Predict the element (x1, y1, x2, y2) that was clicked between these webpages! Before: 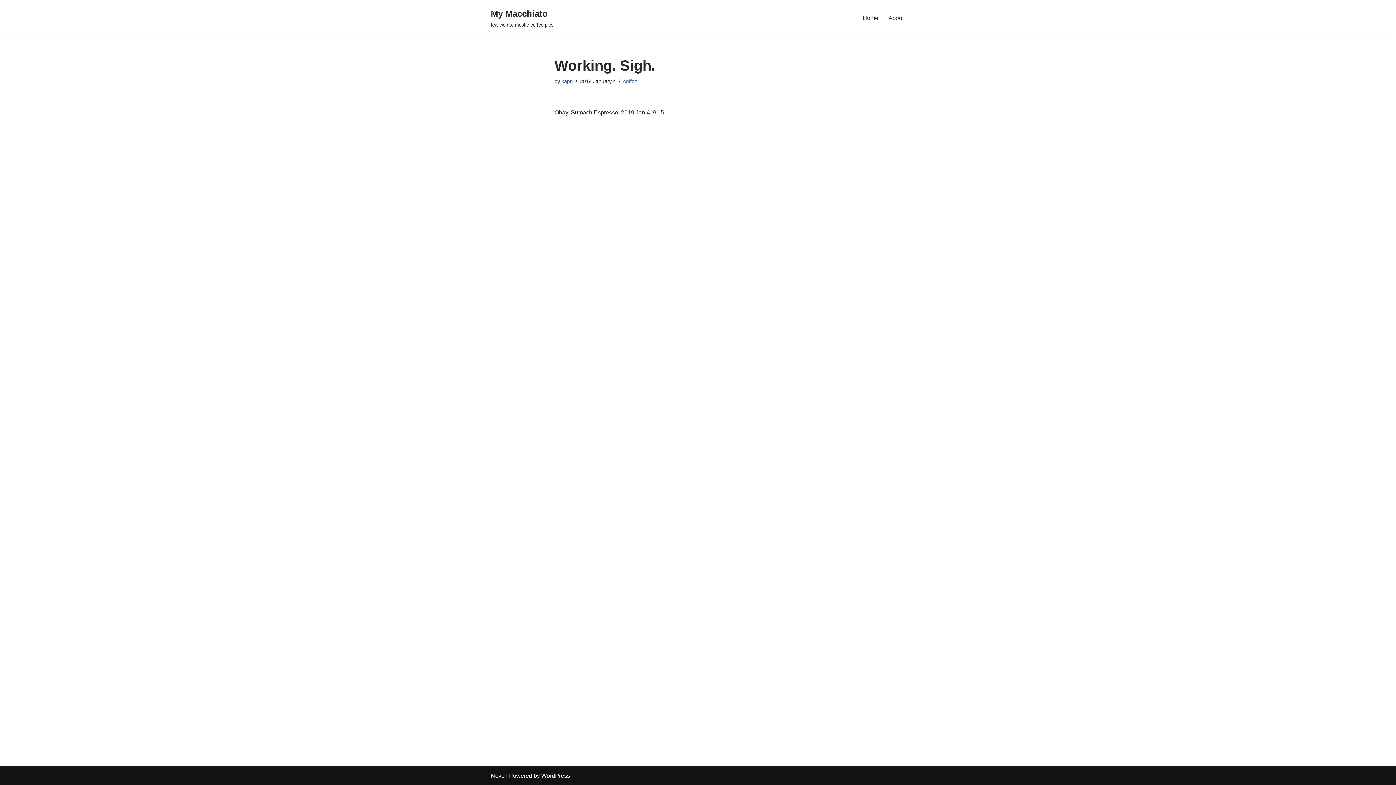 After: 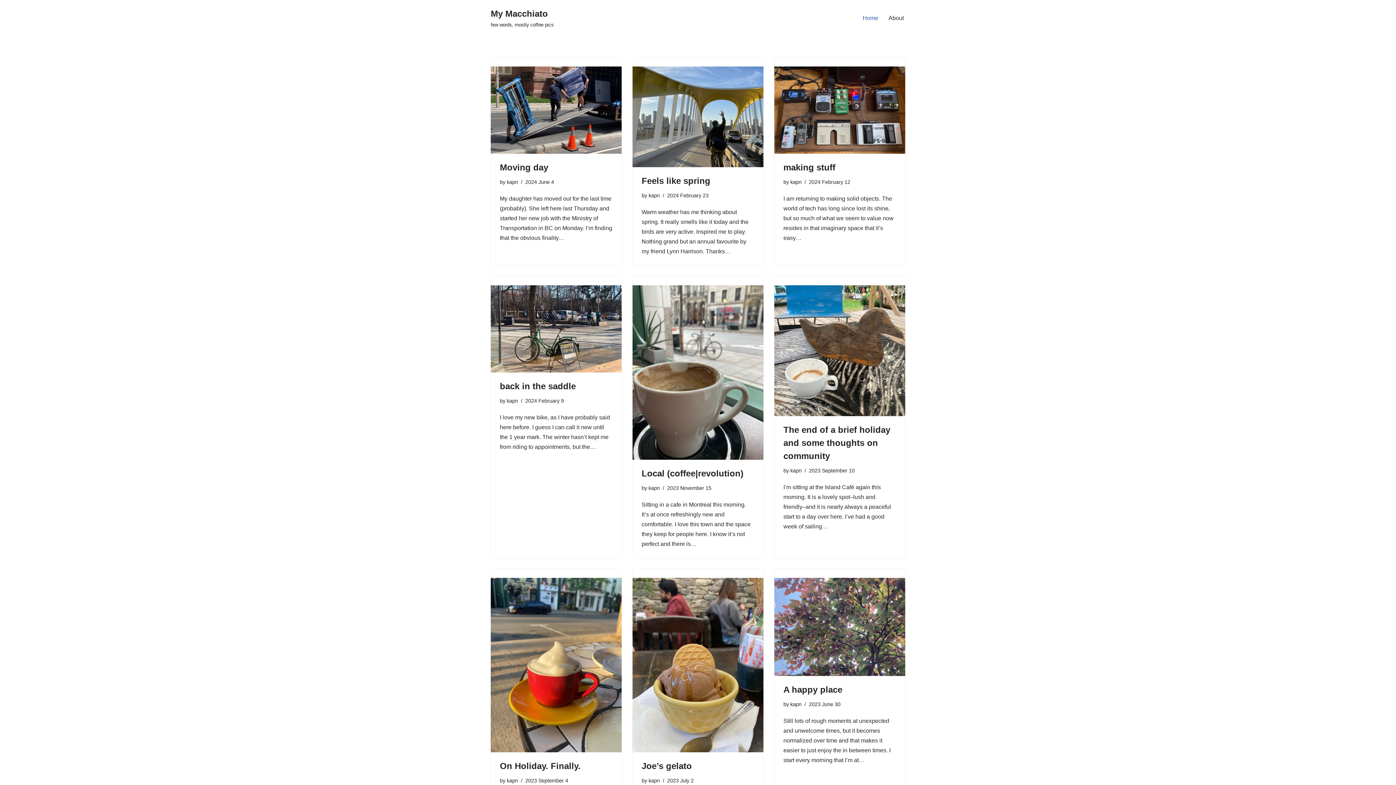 Action: bbox: (862, 13, 878, 22) label: Home